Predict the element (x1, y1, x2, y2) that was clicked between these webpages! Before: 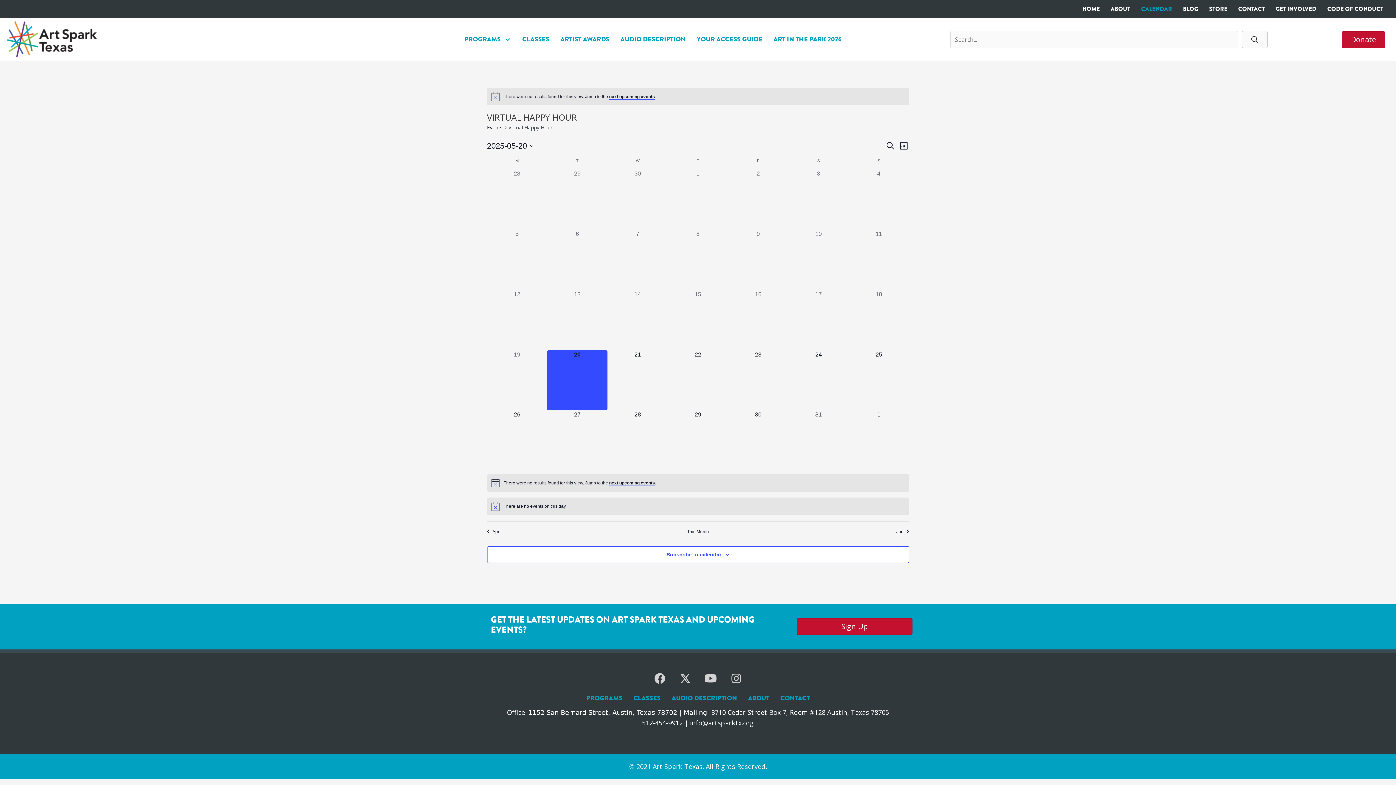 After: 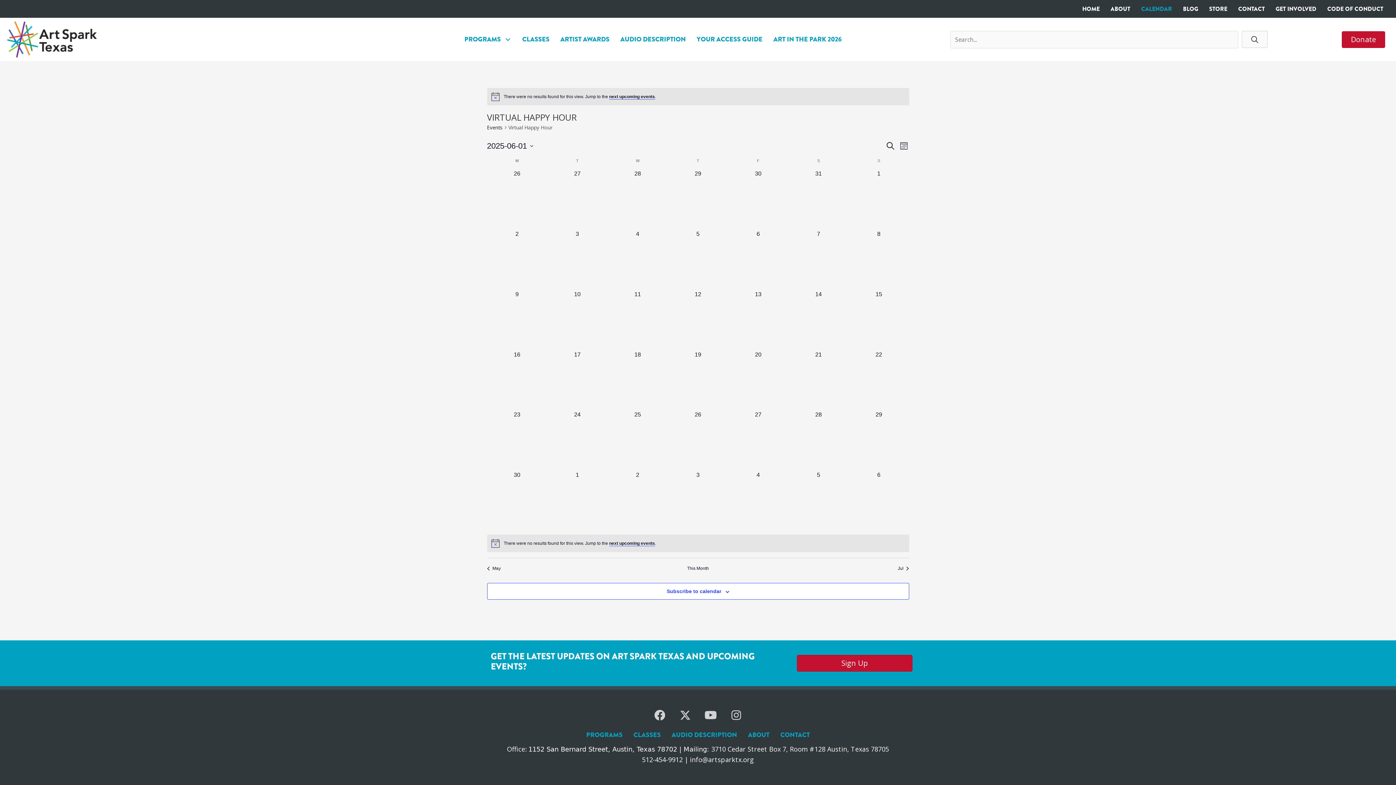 Action: bbox: (896, 528, 909, 534) label: Next month, Jun